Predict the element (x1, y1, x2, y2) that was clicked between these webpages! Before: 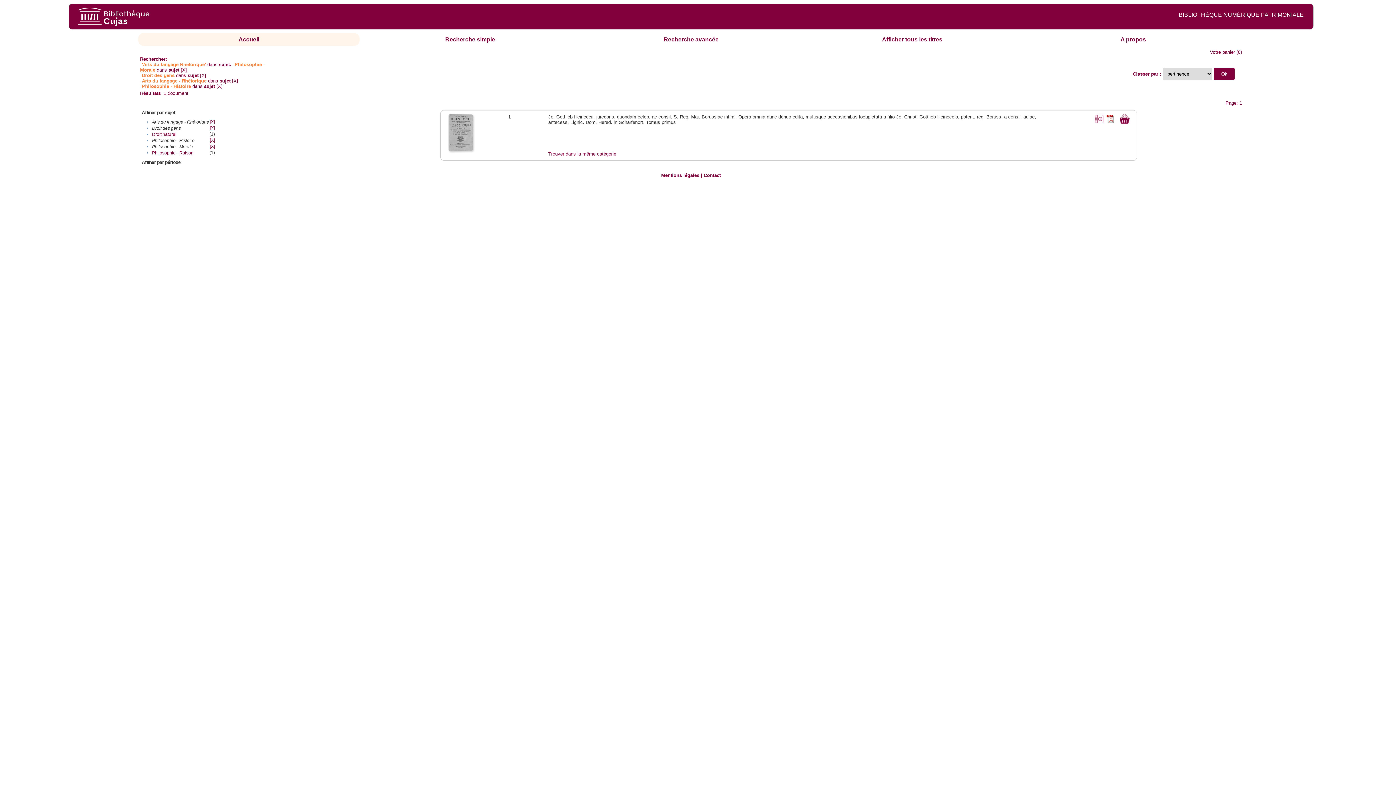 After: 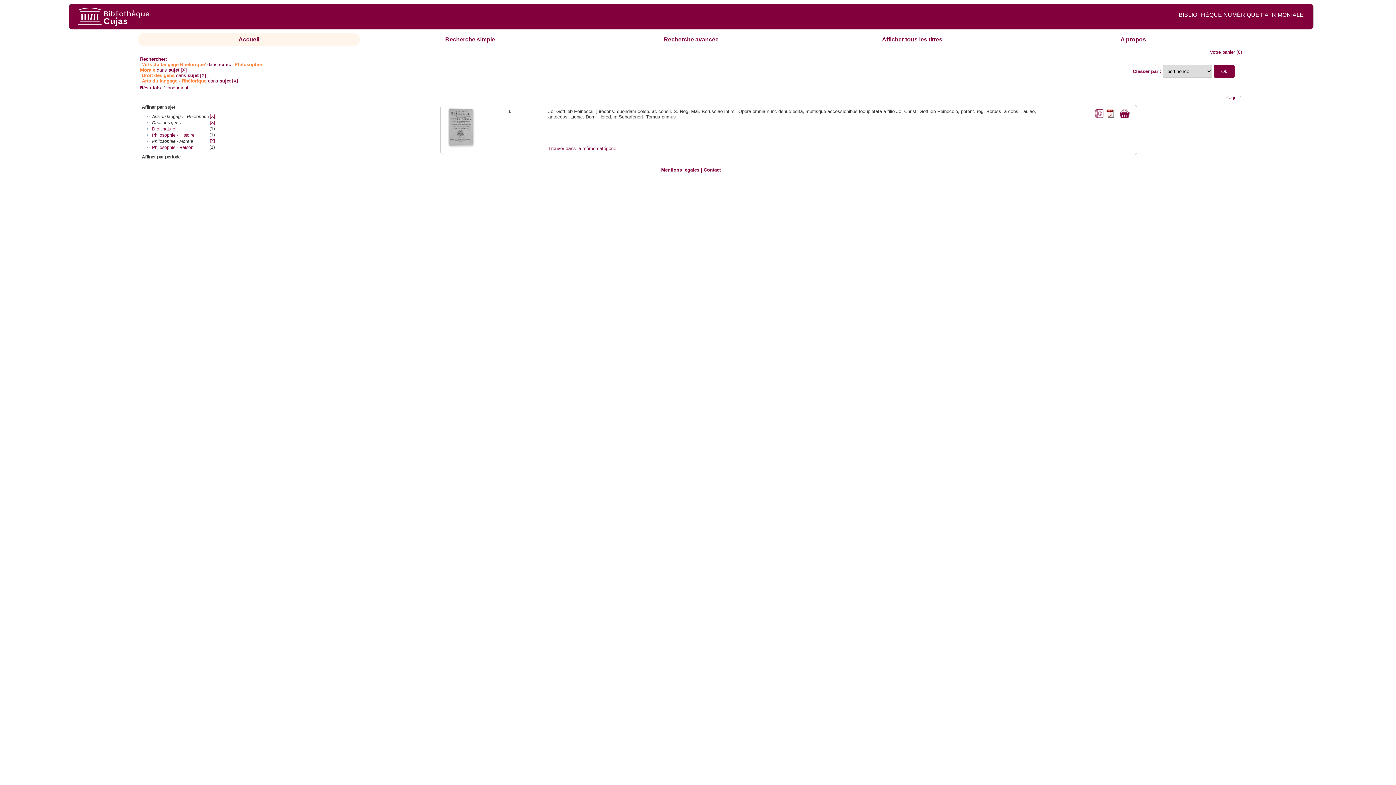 Action: bbox: (216, 83, 222, 89) label: [X]